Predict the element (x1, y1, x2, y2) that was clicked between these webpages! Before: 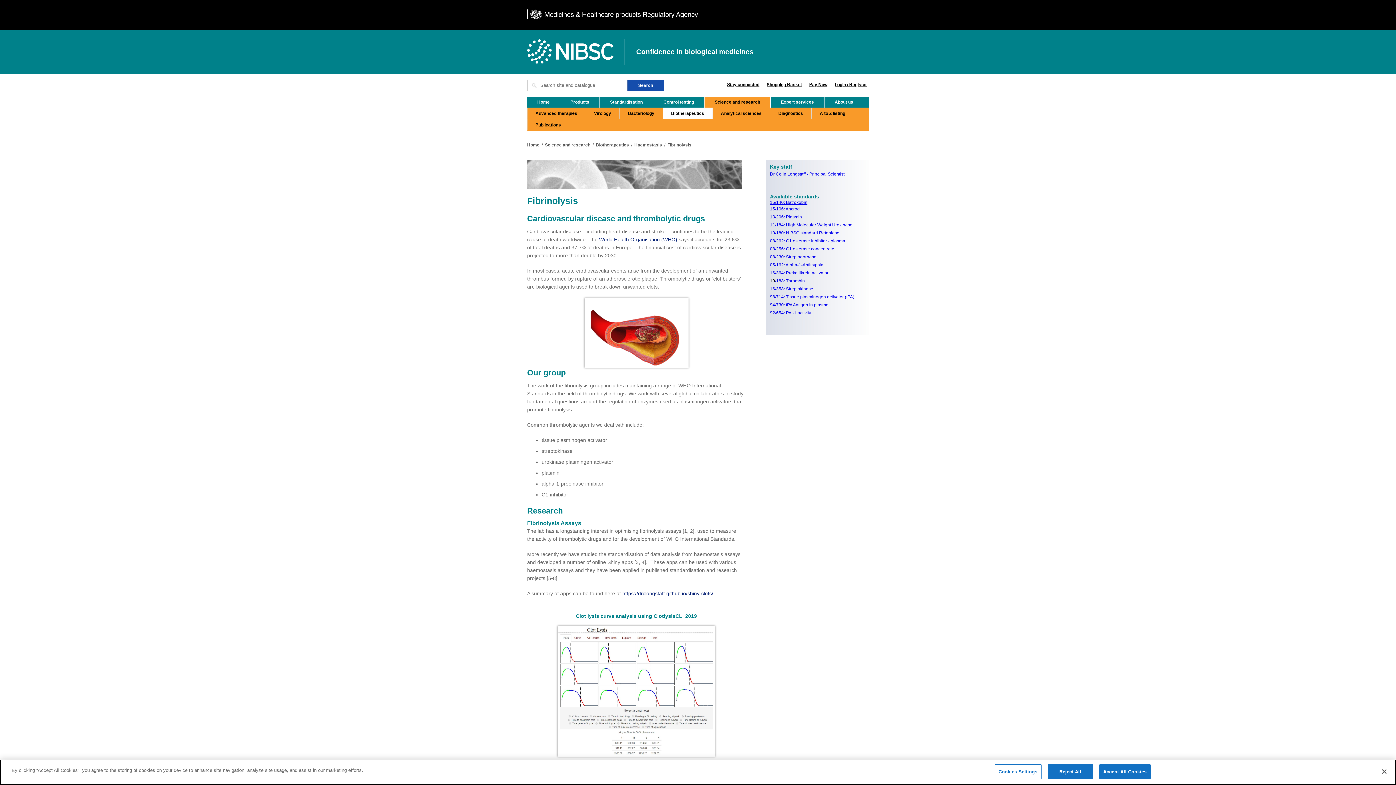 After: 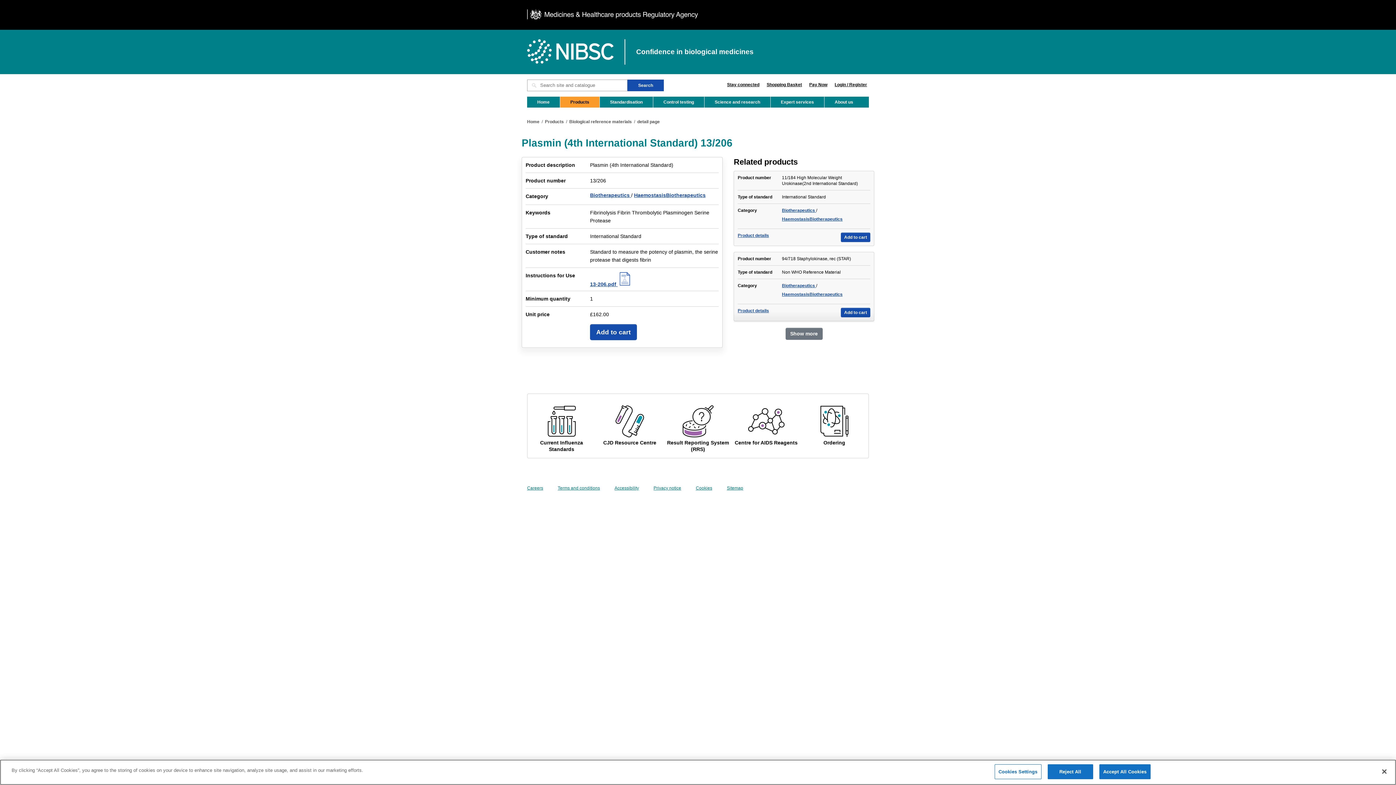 Action: bbox: (770, 214, 802, 219) label: 13/206: Plasmin